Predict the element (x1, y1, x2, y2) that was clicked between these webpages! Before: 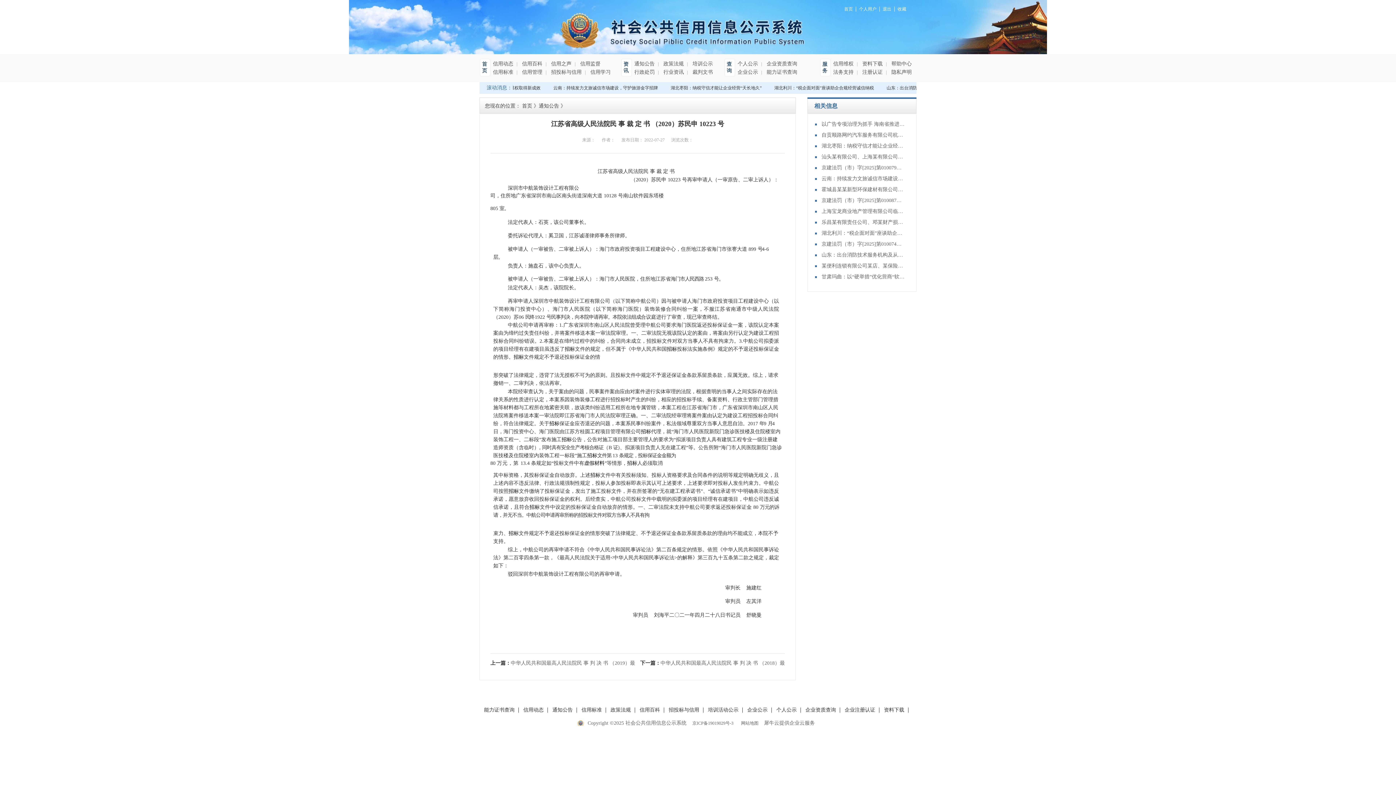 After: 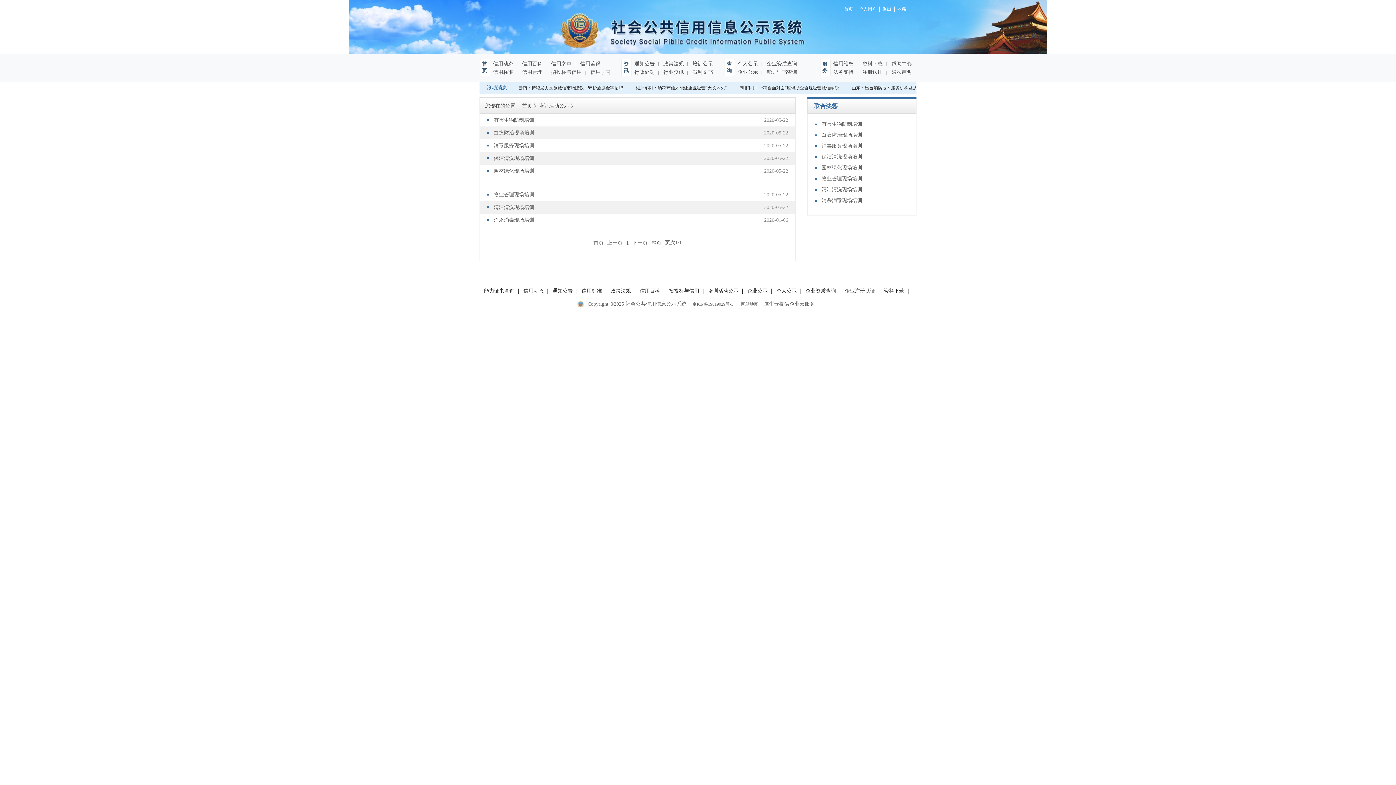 Action: label:  培训公示 bbox: (684, 61, 713, 66)